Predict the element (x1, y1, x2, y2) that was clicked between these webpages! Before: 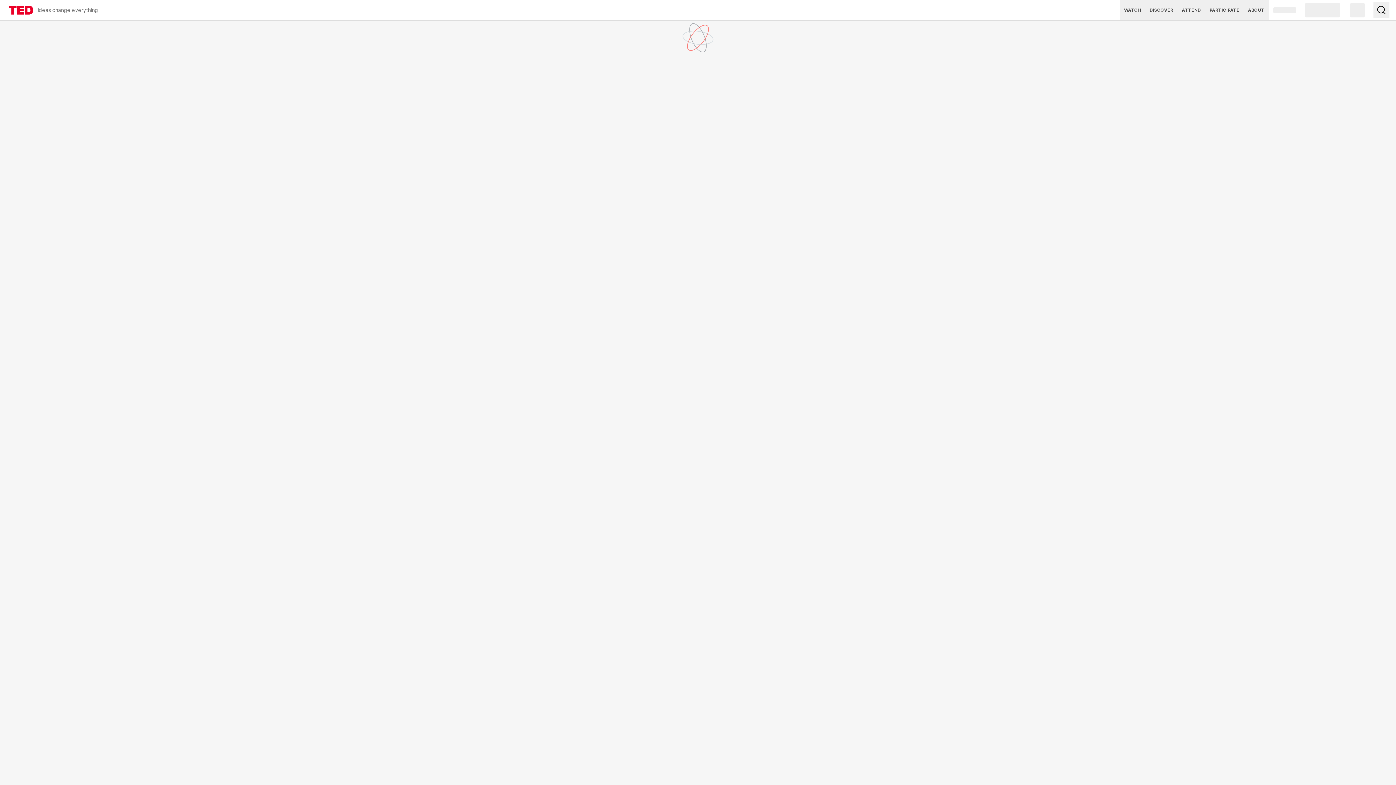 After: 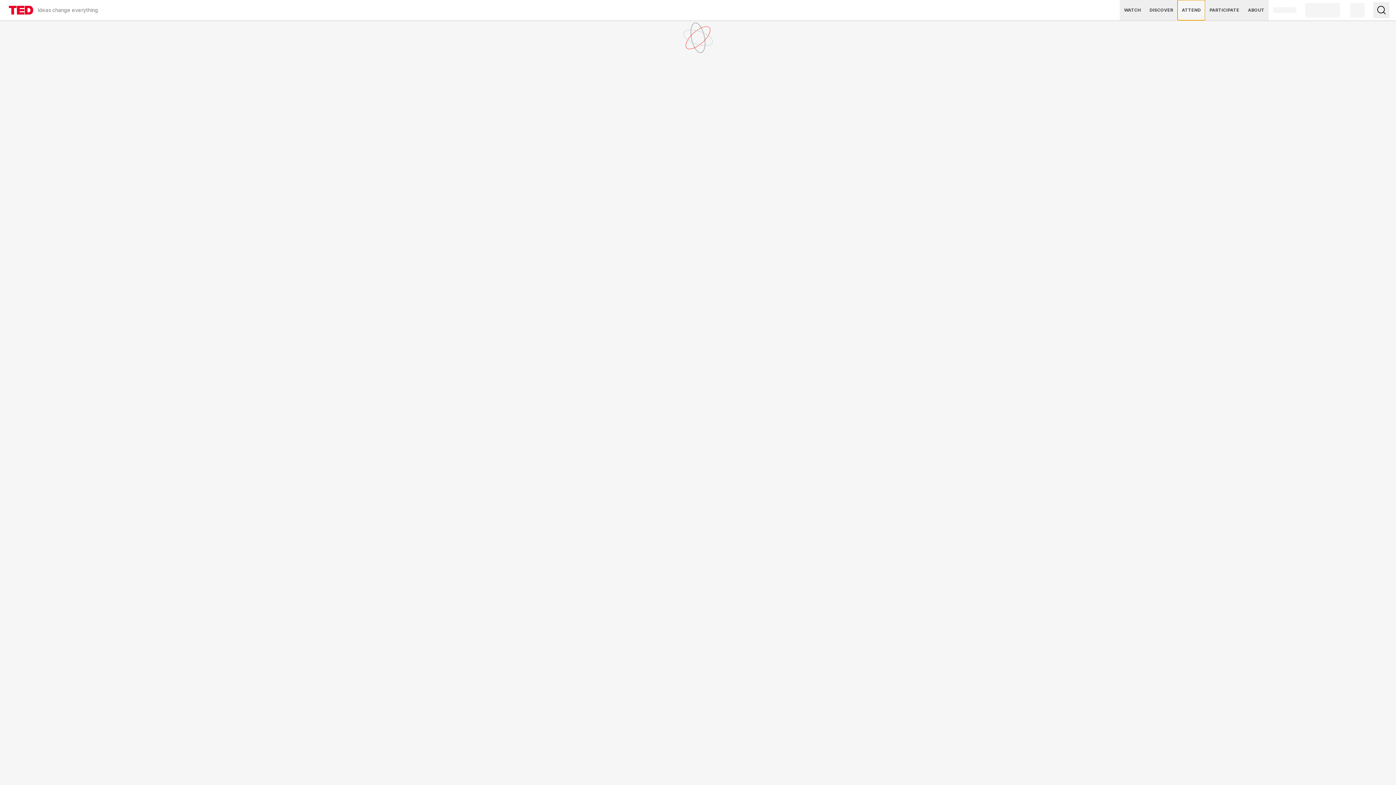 Action: bbox: (1177, 0, 1205, 20) label: ATTEND